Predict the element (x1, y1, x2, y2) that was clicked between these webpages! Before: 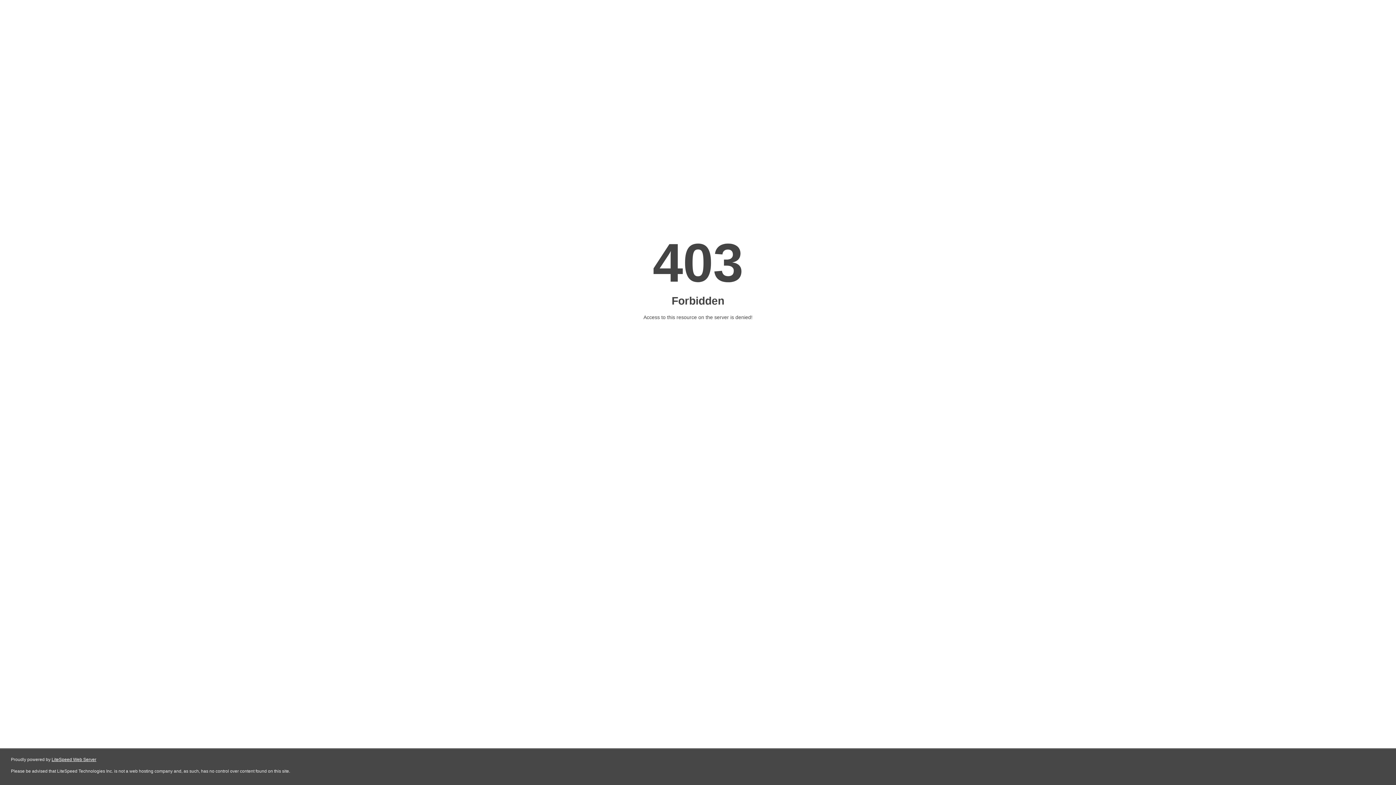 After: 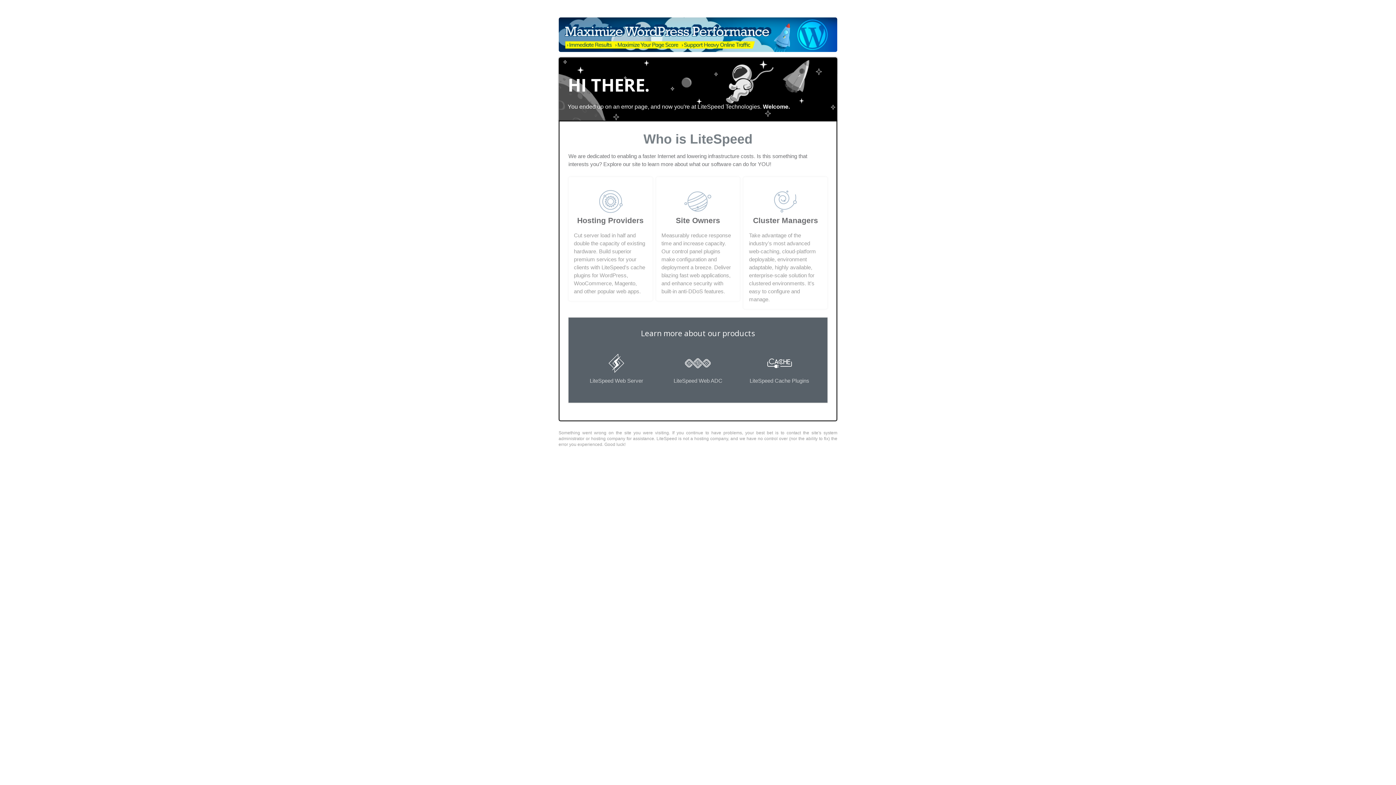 Action: bbox: (51, 757, 96, 762) label: LiteSpeed Web Server